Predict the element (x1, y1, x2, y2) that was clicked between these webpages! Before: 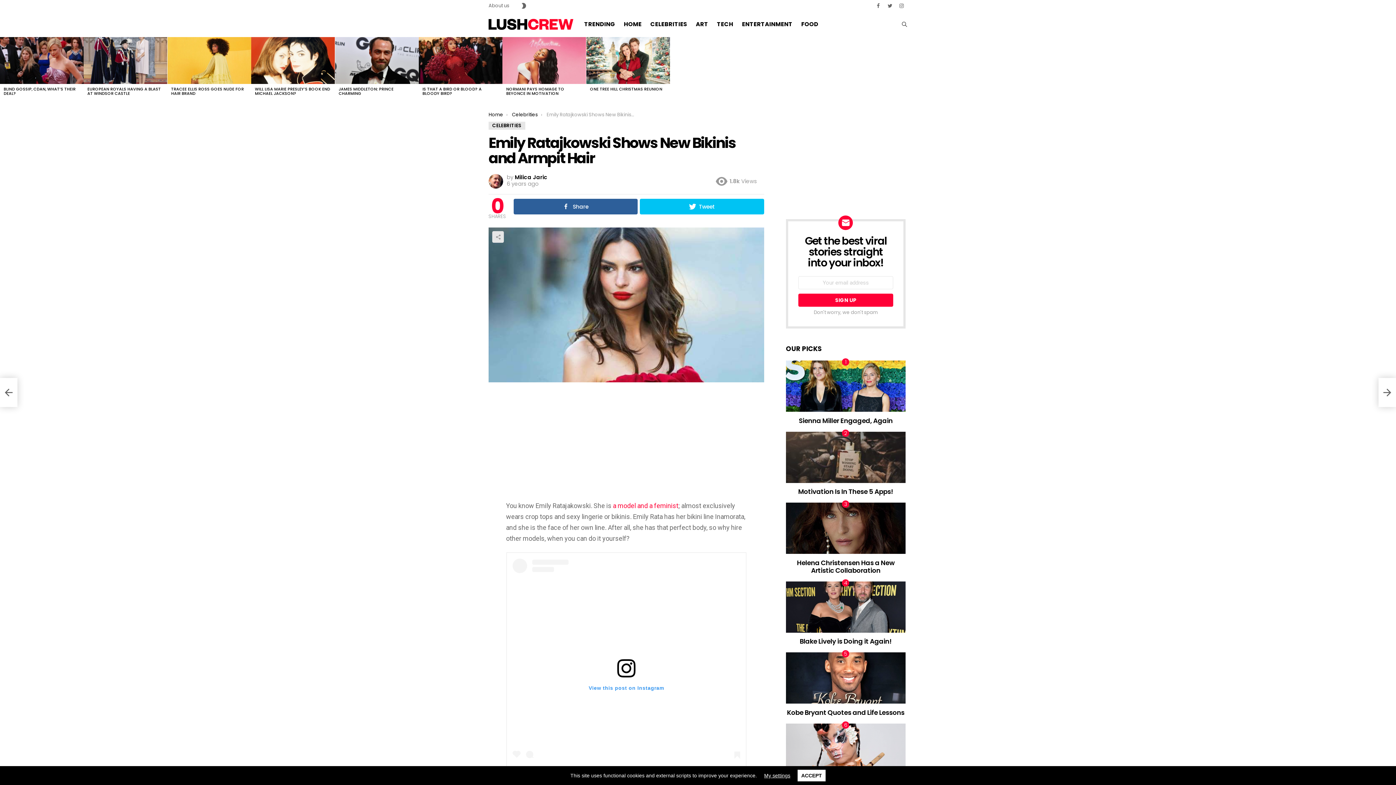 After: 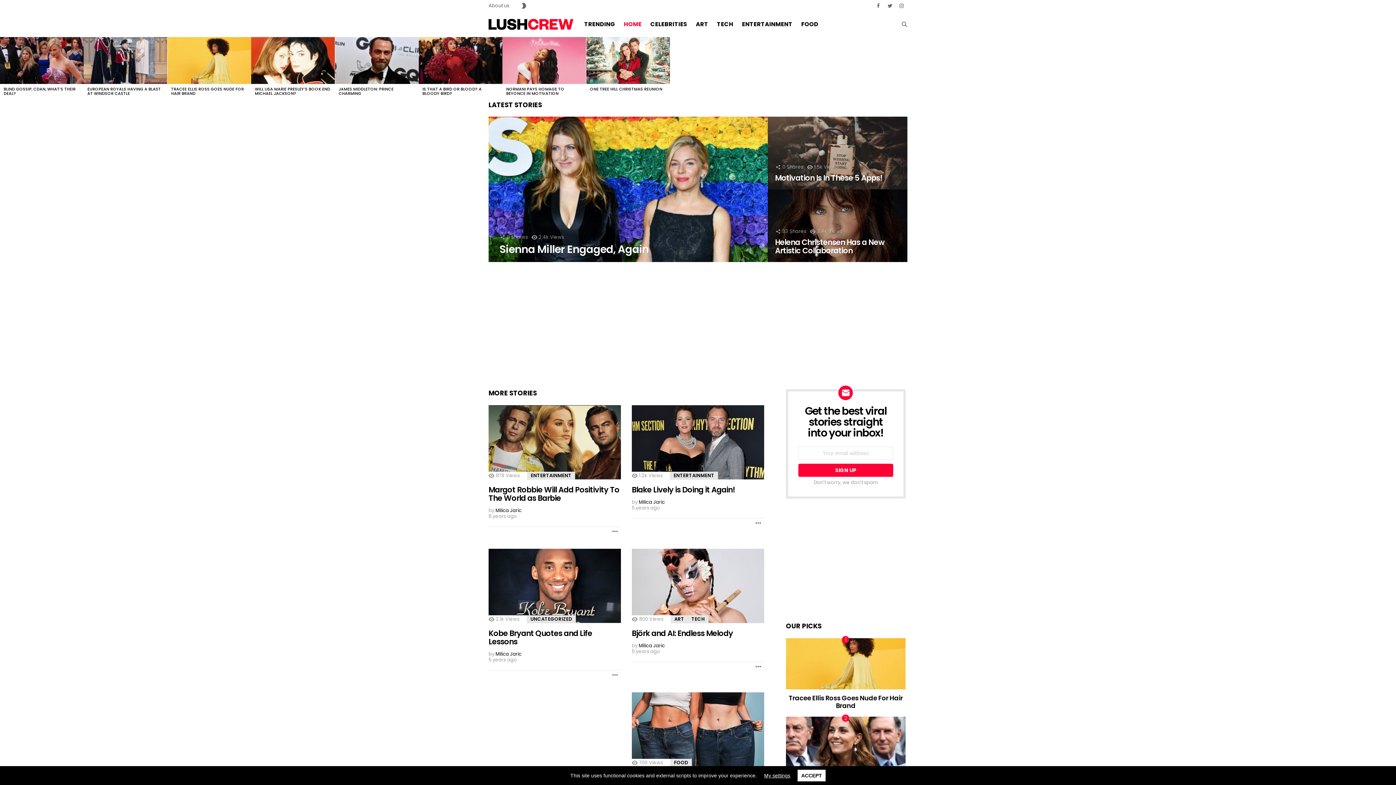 Action: label: HOME bbox: (620, 18, 645, 29)